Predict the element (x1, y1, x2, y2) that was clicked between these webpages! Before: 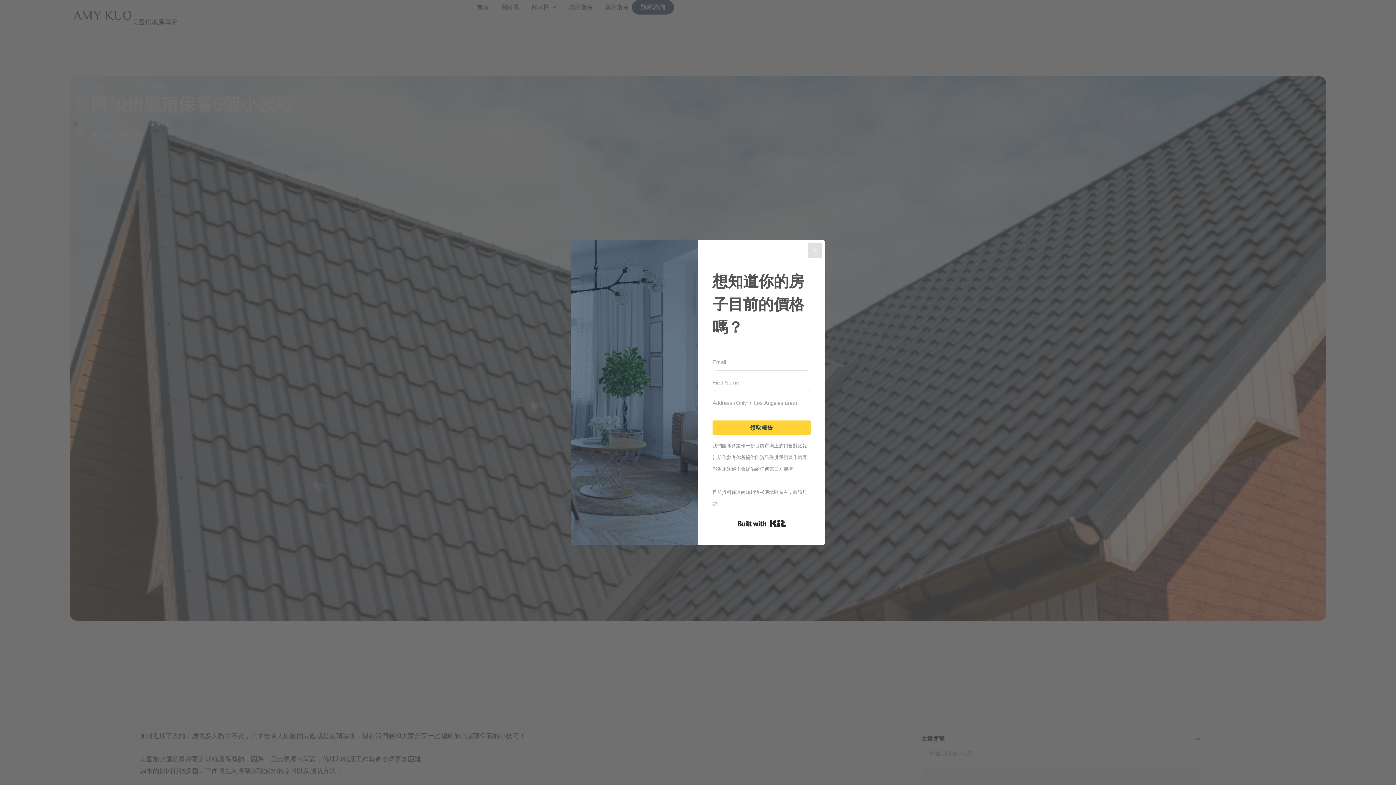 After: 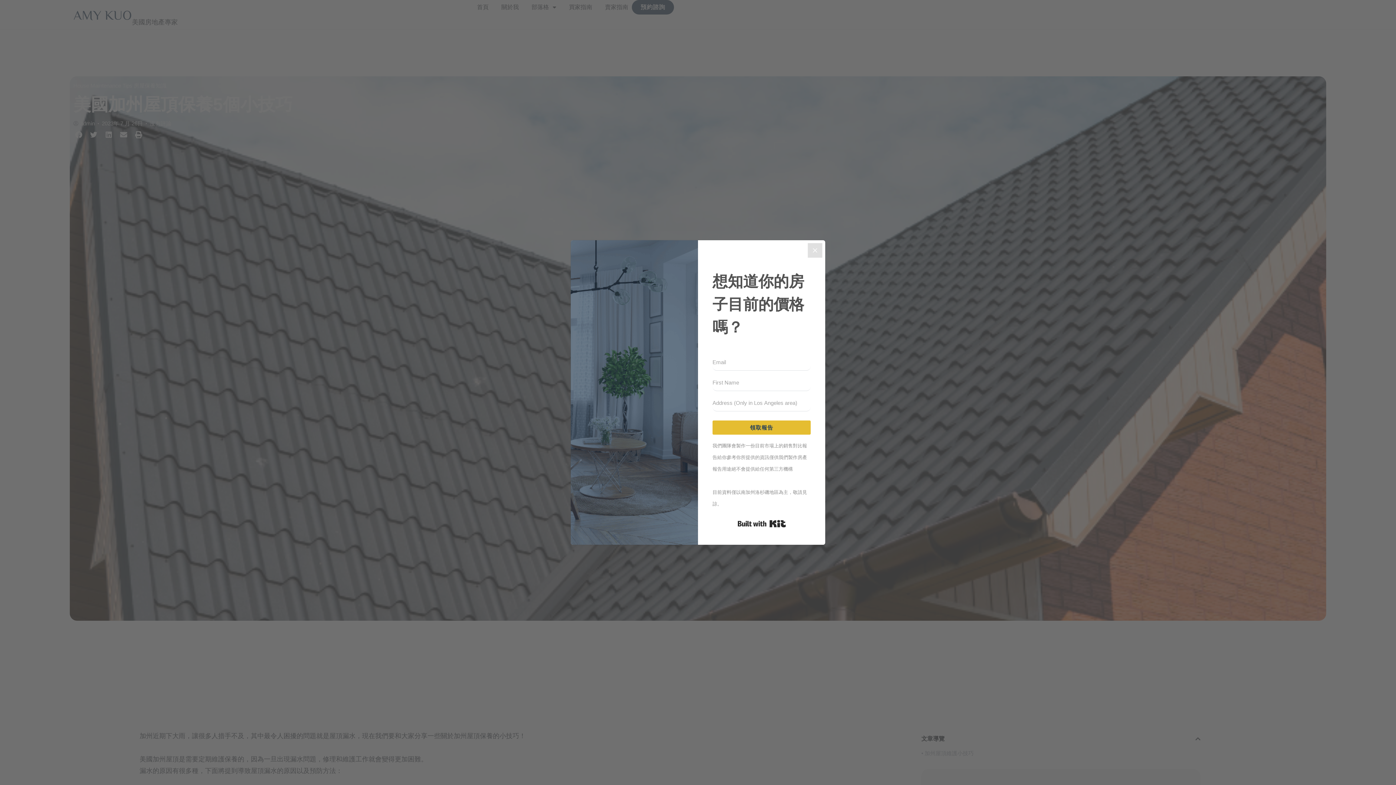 Action: bbox: (712, 420, 810, 434) label: 領取報告